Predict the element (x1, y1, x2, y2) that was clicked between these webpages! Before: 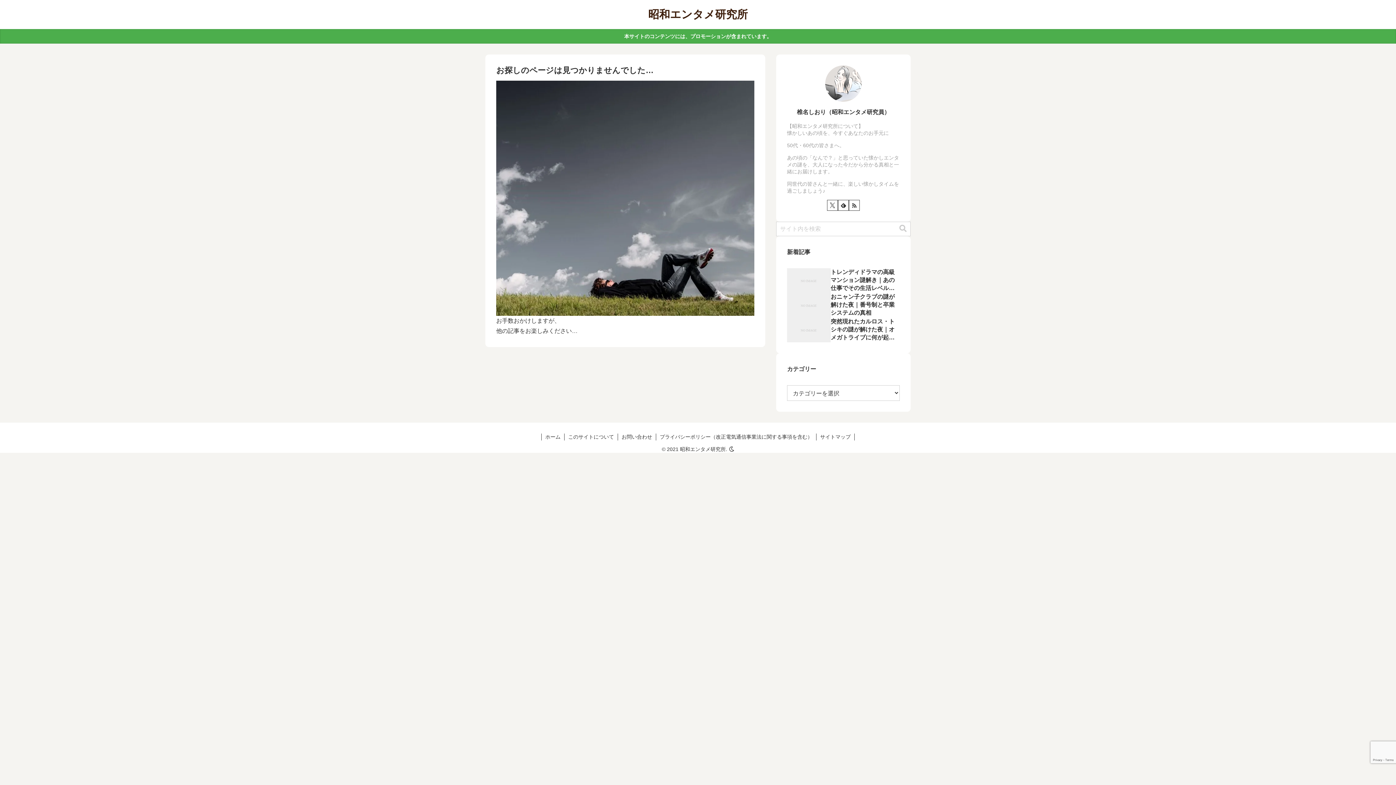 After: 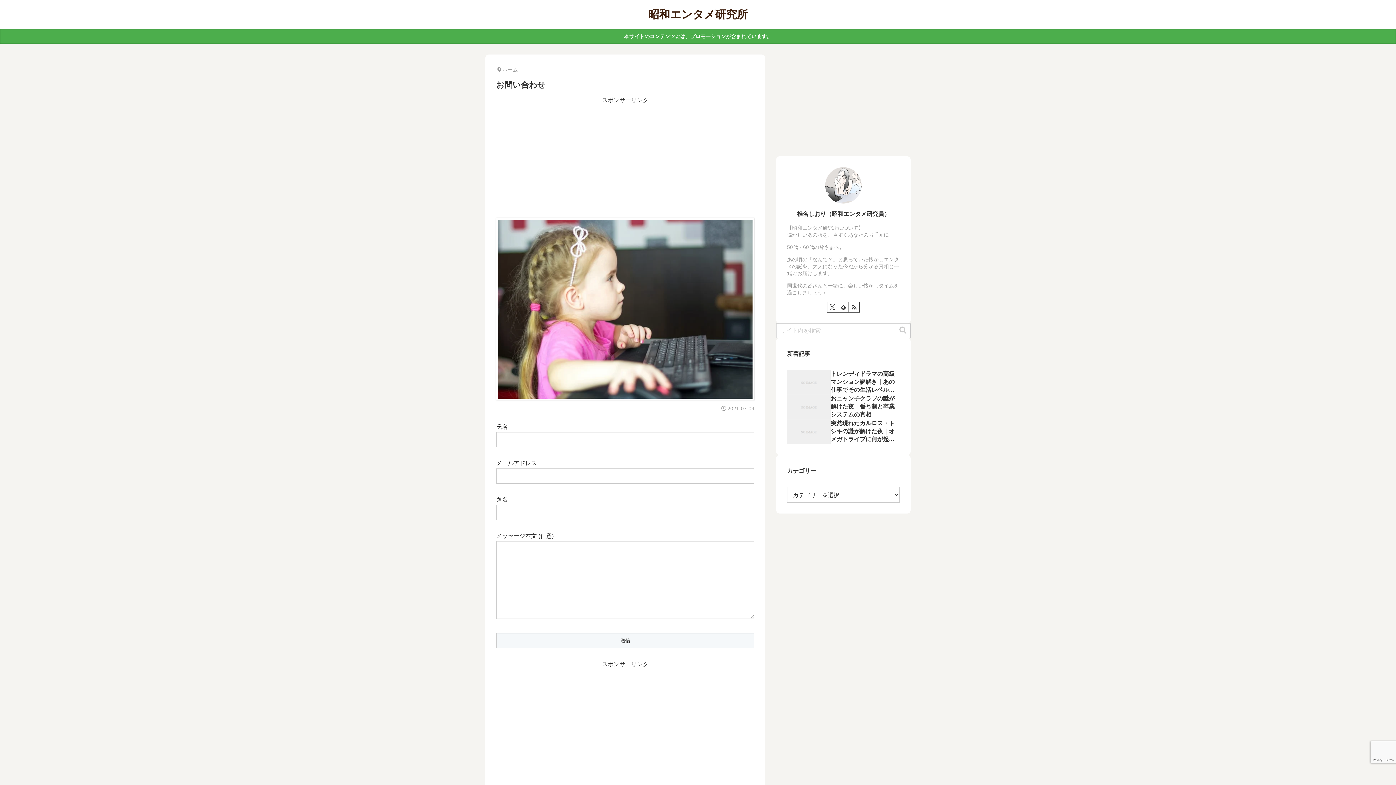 Action: label: お問い合わせ bbox: (618, 433, 656, 440)